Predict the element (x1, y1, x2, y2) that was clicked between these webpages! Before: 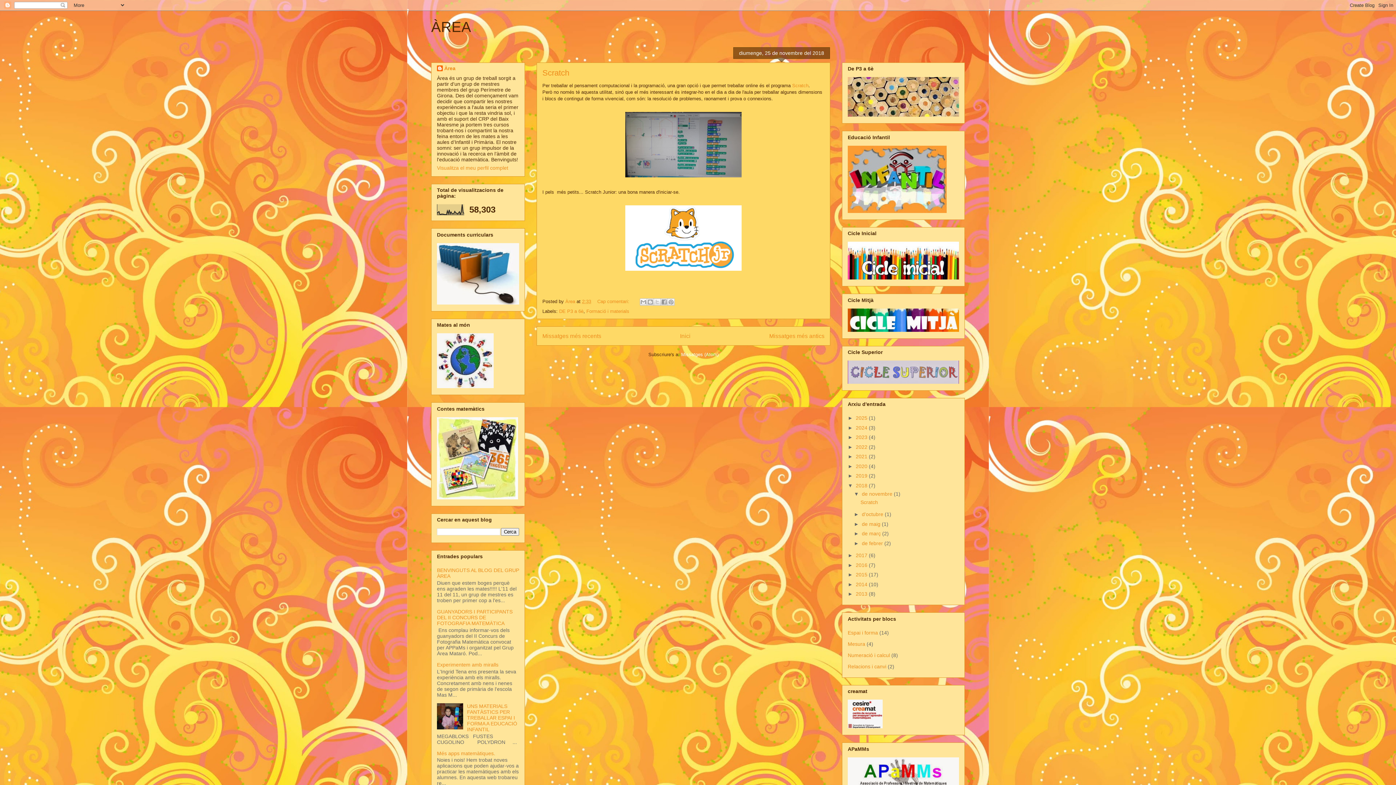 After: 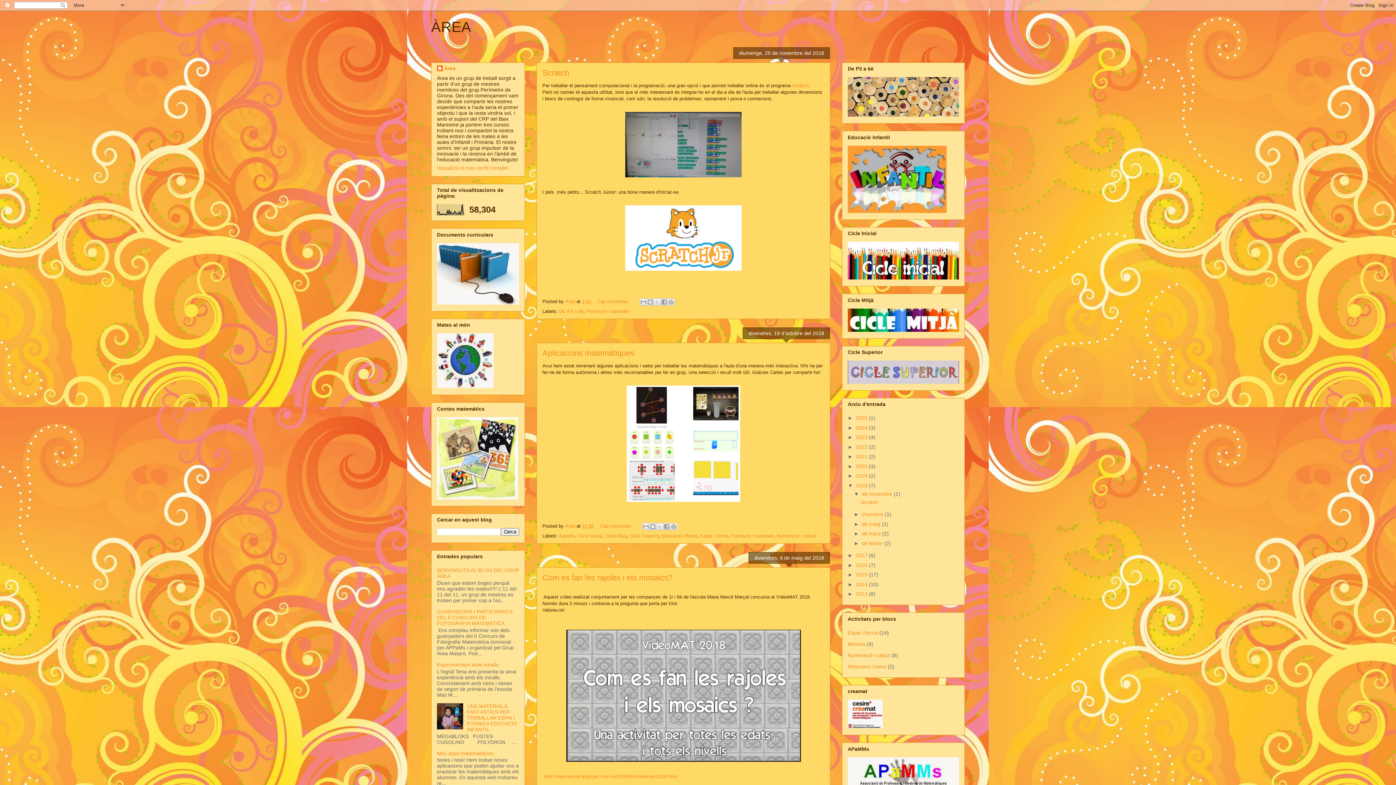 Action: bbox: (856, 482, 869, 488) label: 2018 